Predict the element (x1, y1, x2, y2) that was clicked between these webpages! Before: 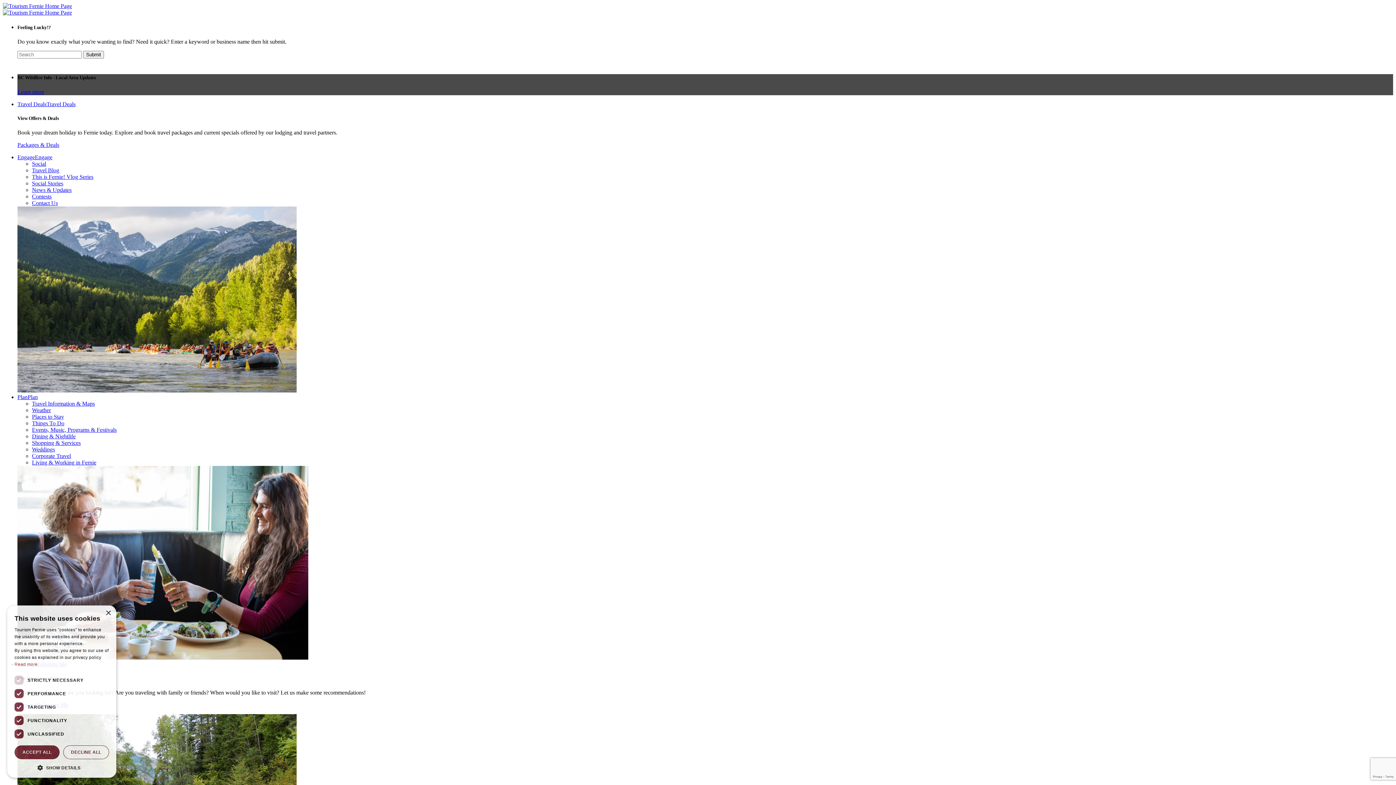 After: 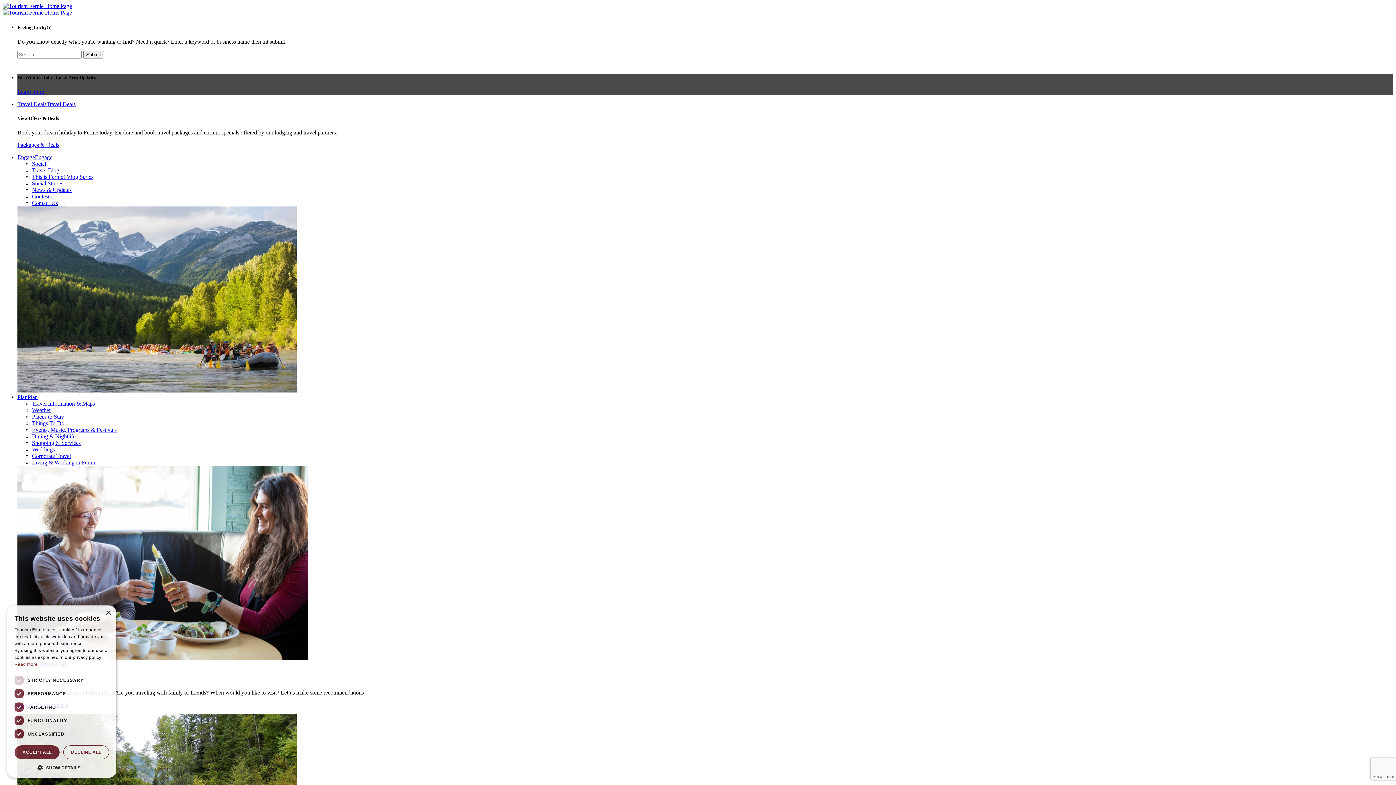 Action: label: Social Stories bbox: (32, 180, 63, 186)